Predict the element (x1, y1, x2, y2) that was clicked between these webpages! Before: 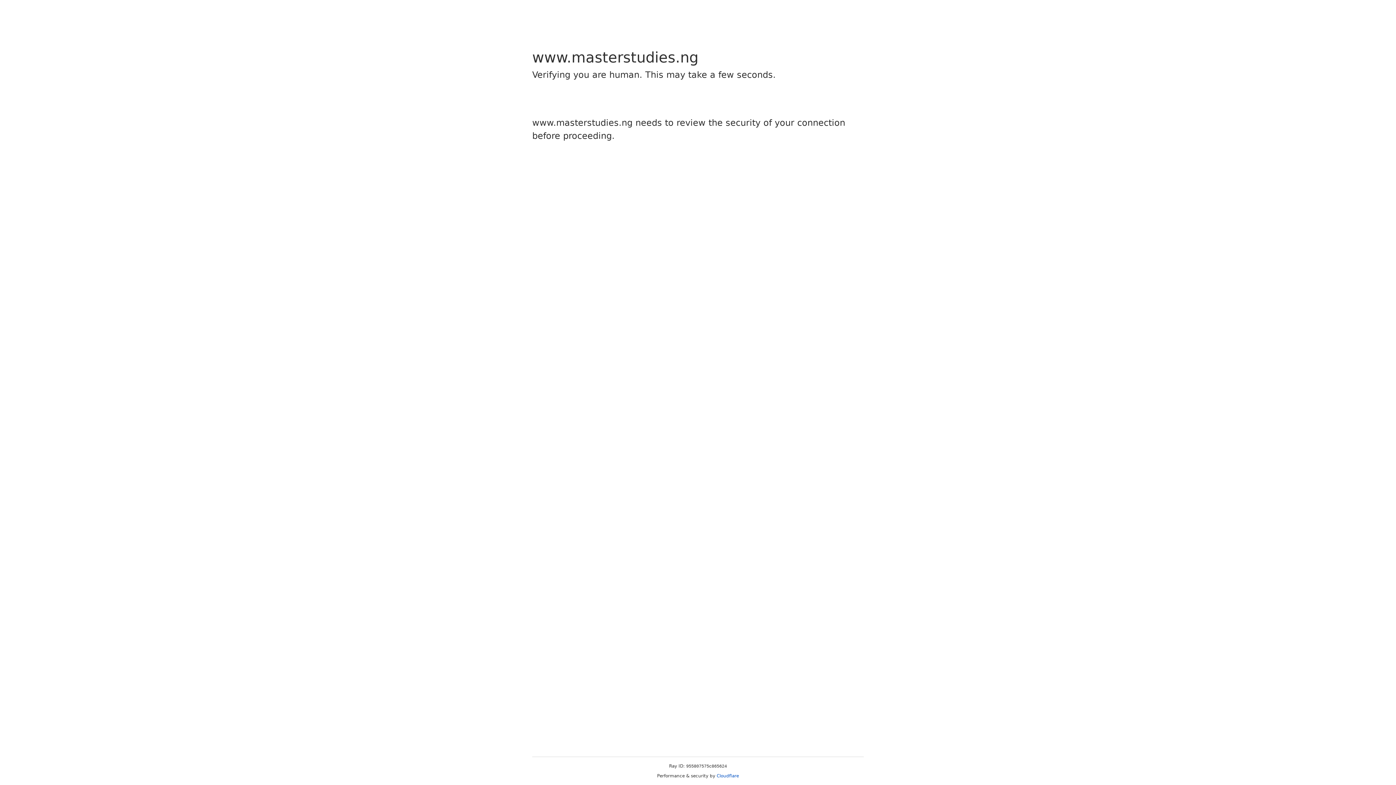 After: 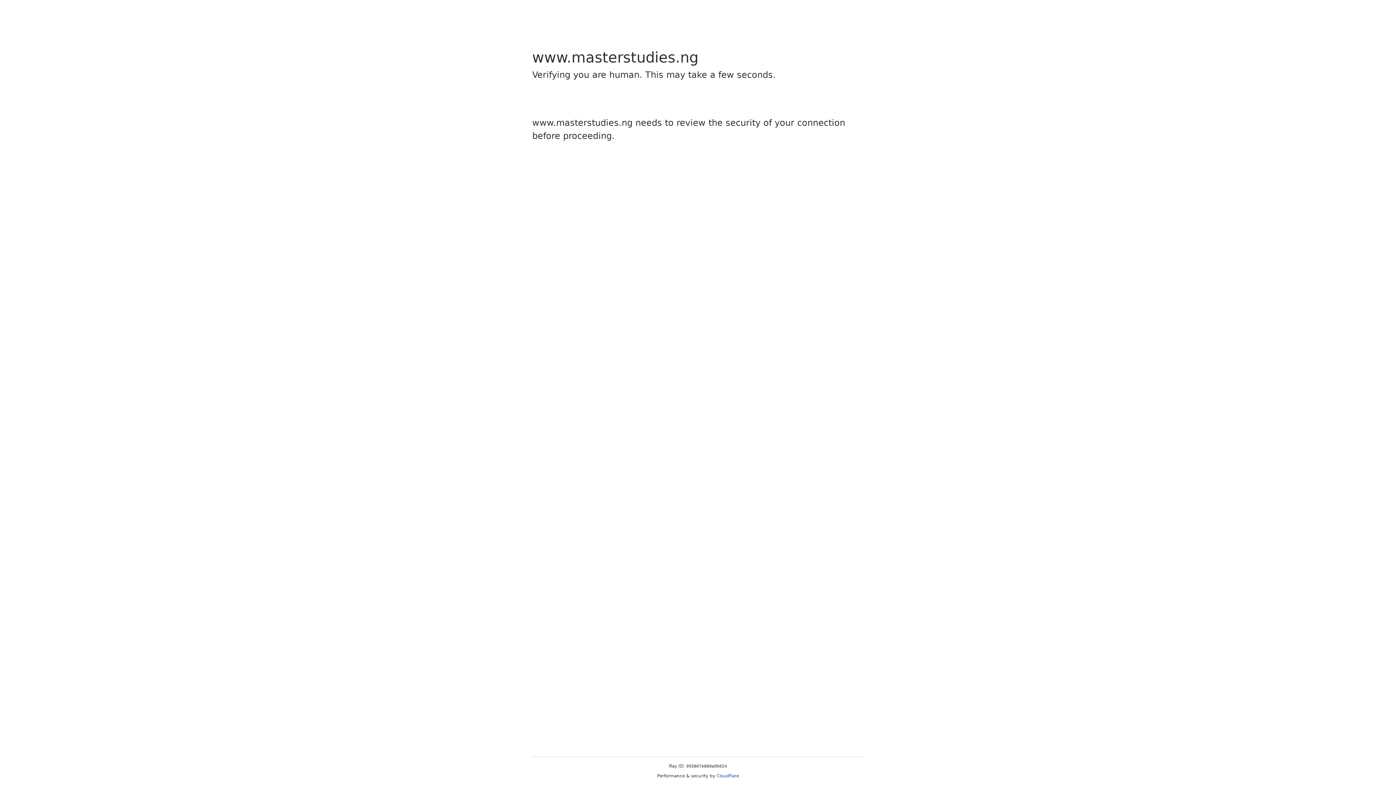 Action: bbox: (716, 773, 739, 778) label: Cloudflare